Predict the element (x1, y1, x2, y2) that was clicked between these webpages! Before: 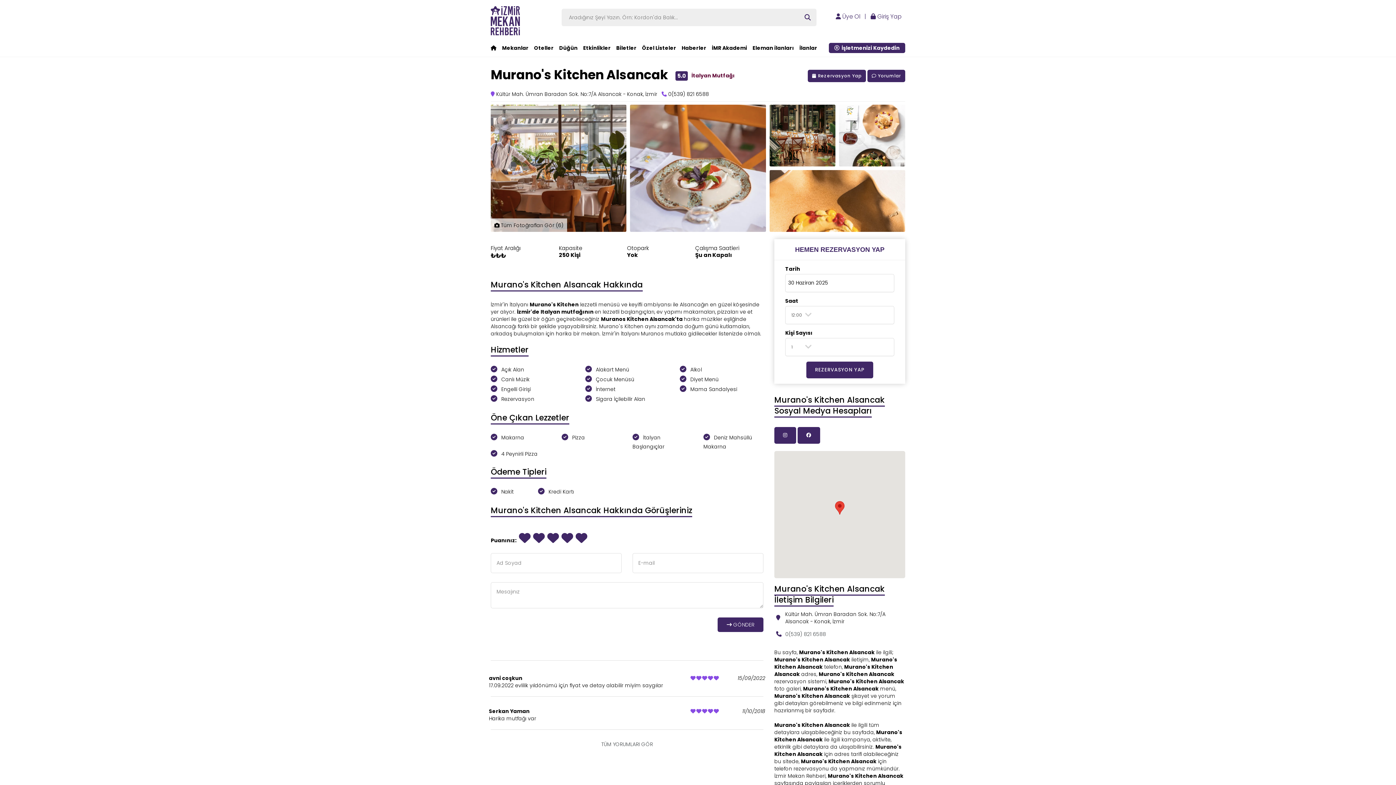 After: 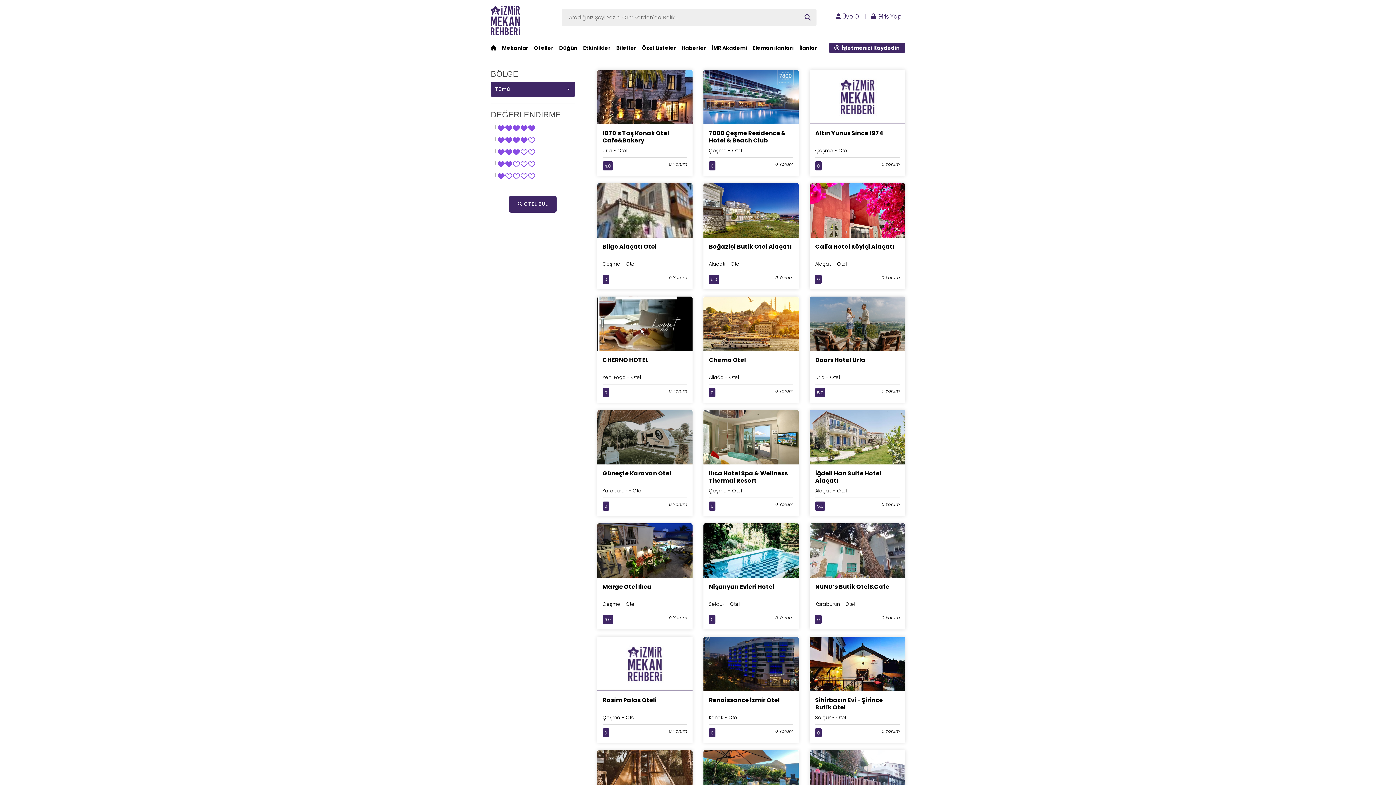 Action: label: Oteller bbox: (534, 44, 553, 51)